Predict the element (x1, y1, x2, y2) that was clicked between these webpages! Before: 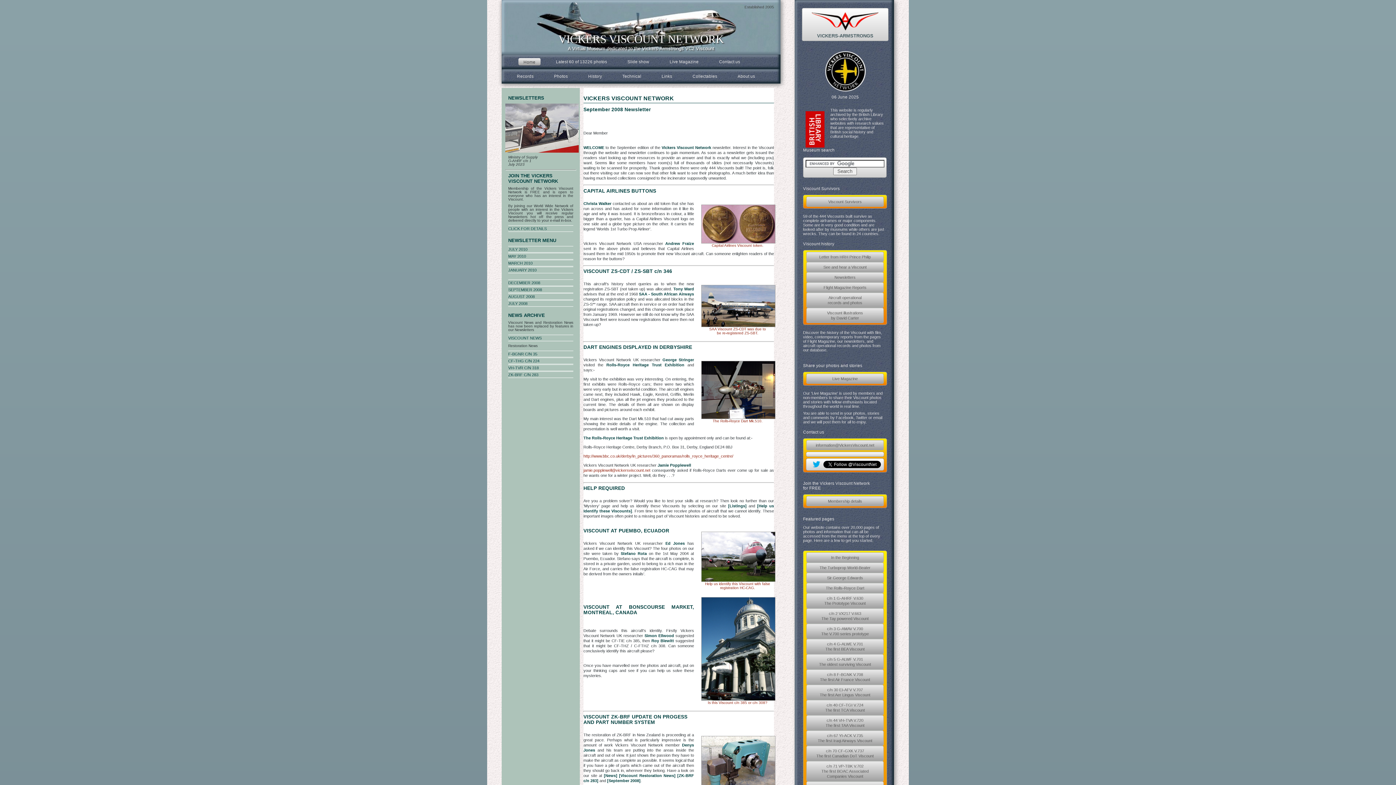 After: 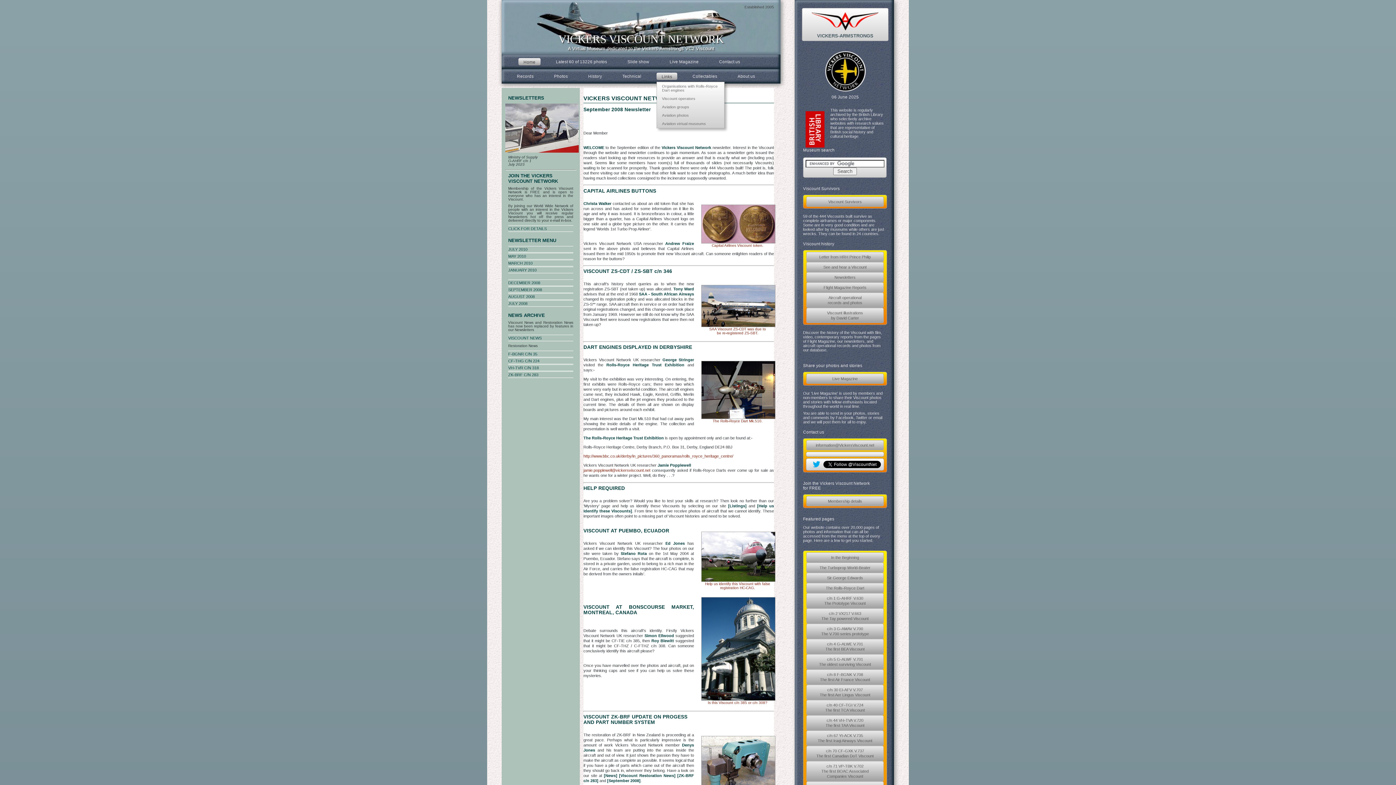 Action: bbox: (656, 72, 677, 79) label: Links